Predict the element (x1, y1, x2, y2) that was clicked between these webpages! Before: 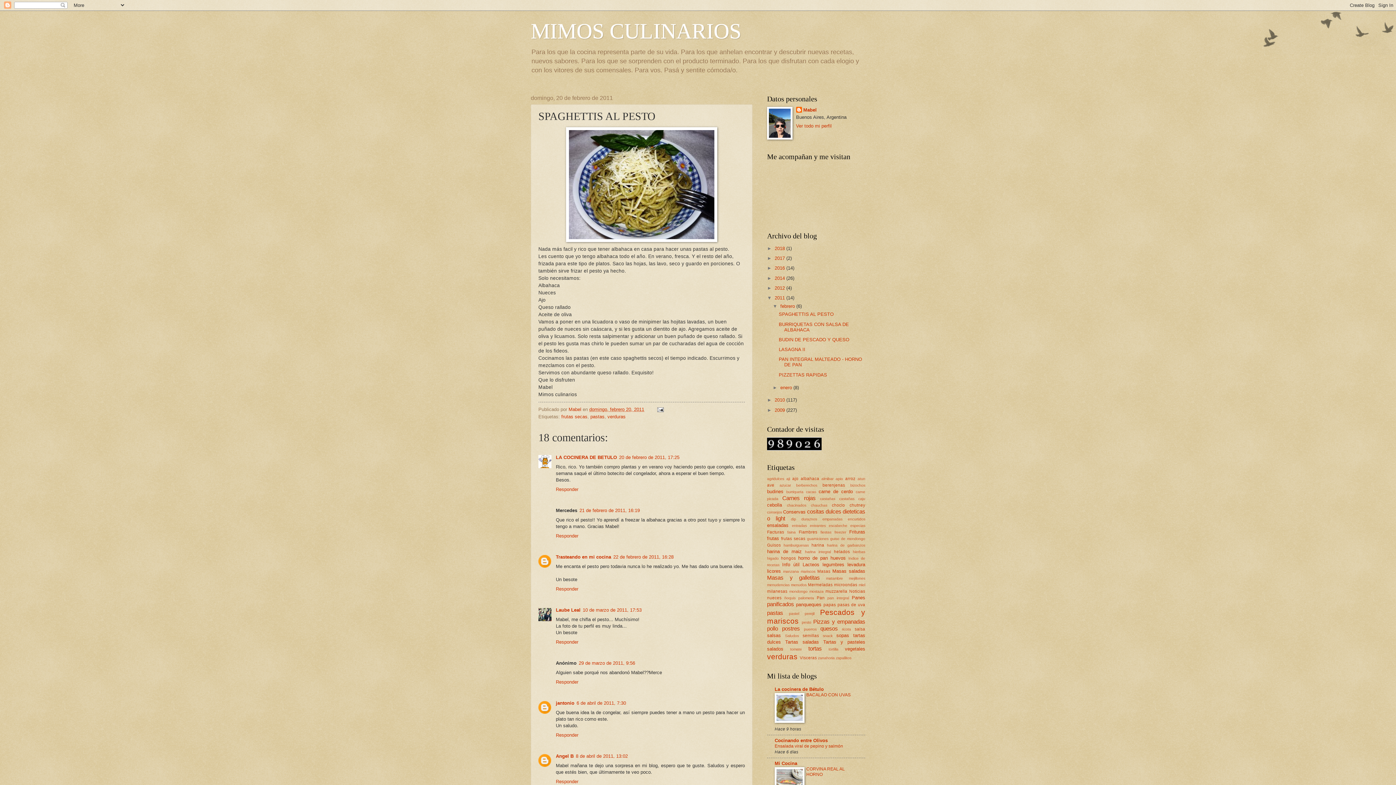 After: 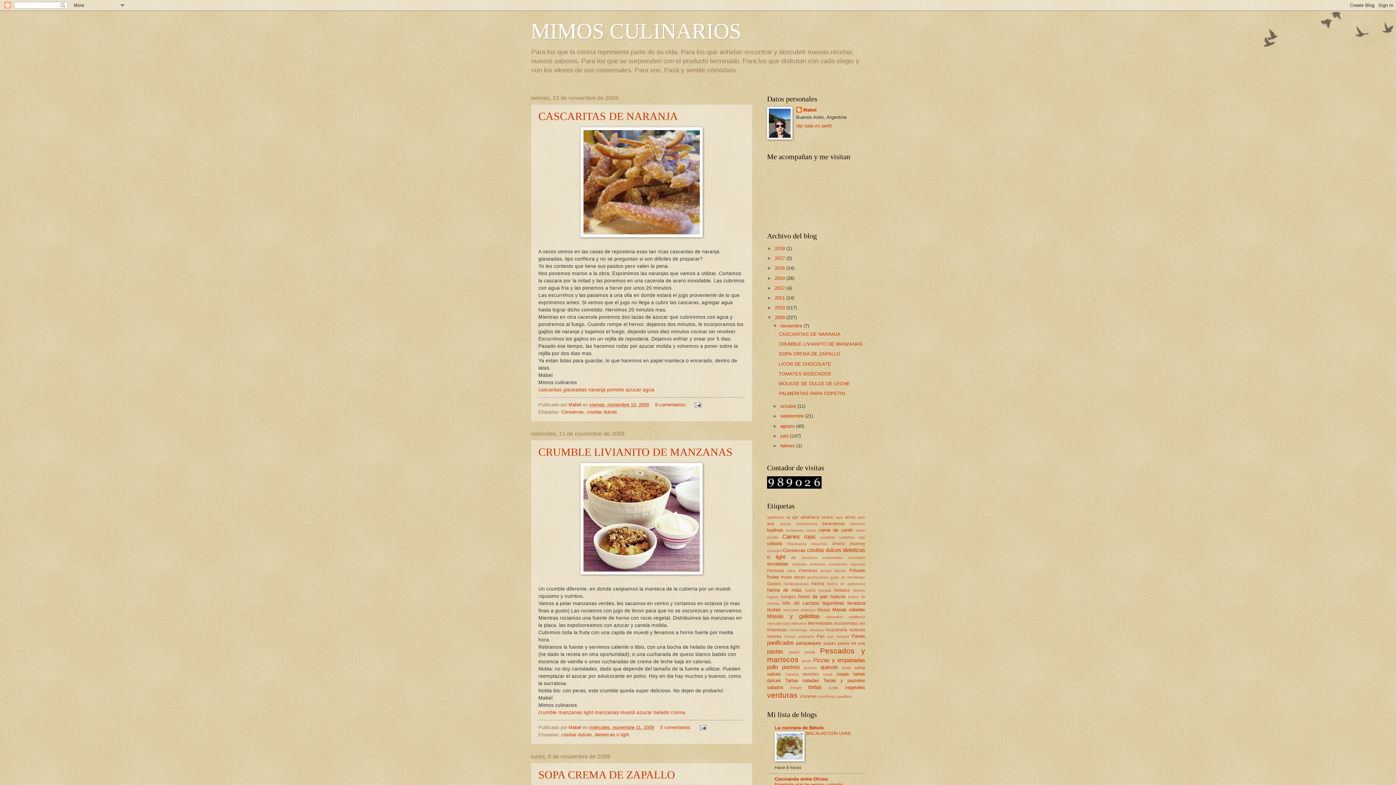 Action: bbox: (774, 407, 786, 412) label: 2009 